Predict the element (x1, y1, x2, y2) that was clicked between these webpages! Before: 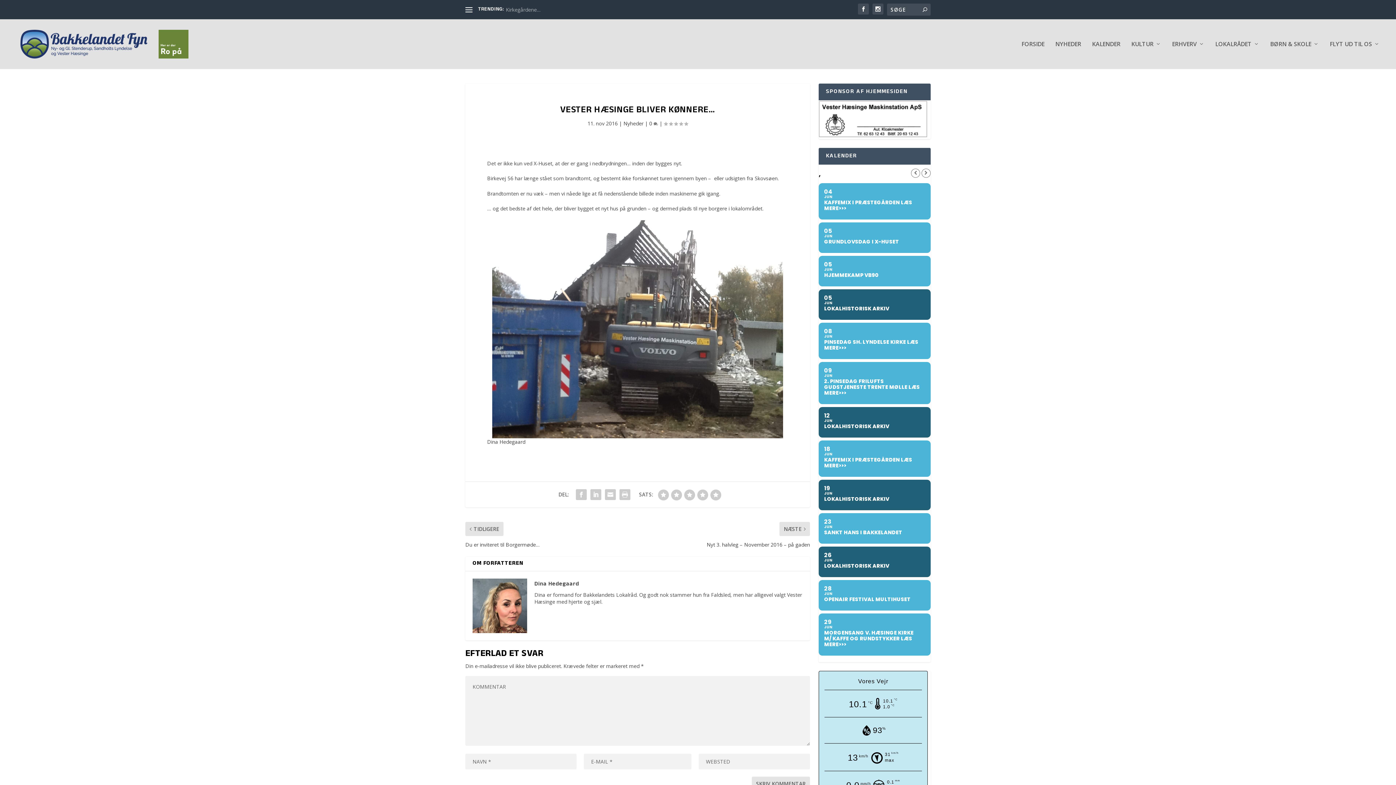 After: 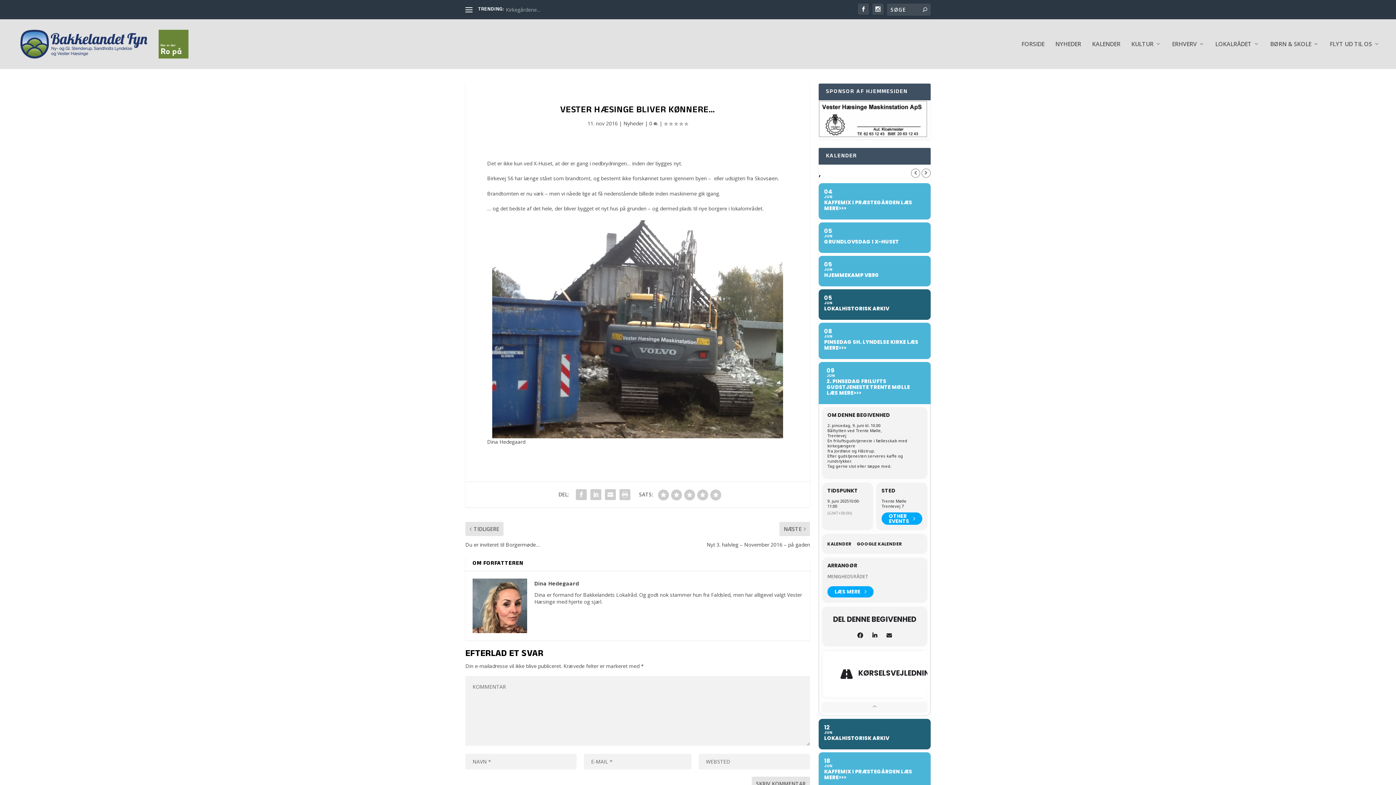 Action: bbox: (818, 362, 930, 404) label: 09
JUN
2. PINSEDAG FRILUFTS GUDSTJENESTE TRENTE MØLLE LÆS MERE>>>